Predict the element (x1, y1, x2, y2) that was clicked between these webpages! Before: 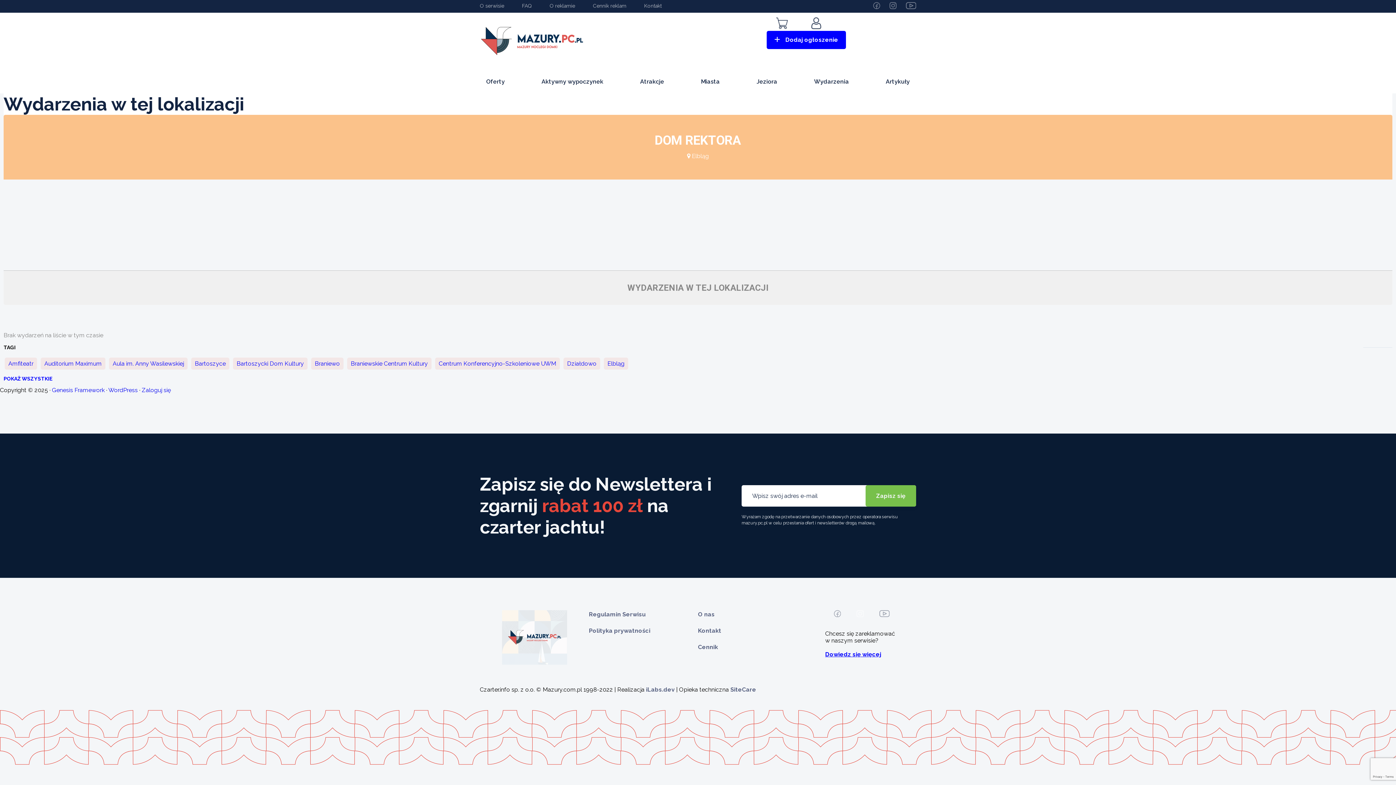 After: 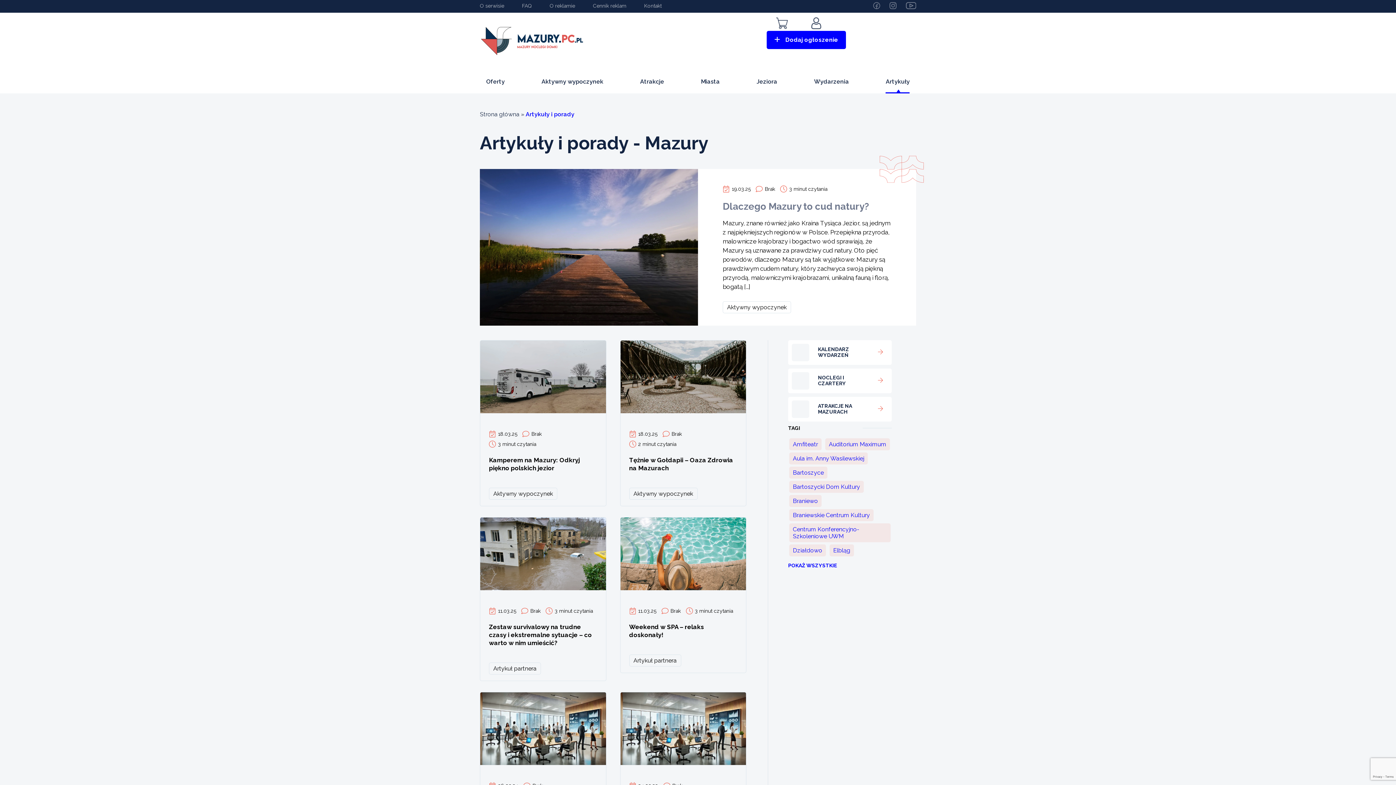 Action: label: Bartoszycki Dom Kultury (22 elementy) bbox: (233, 357, 307, 369)